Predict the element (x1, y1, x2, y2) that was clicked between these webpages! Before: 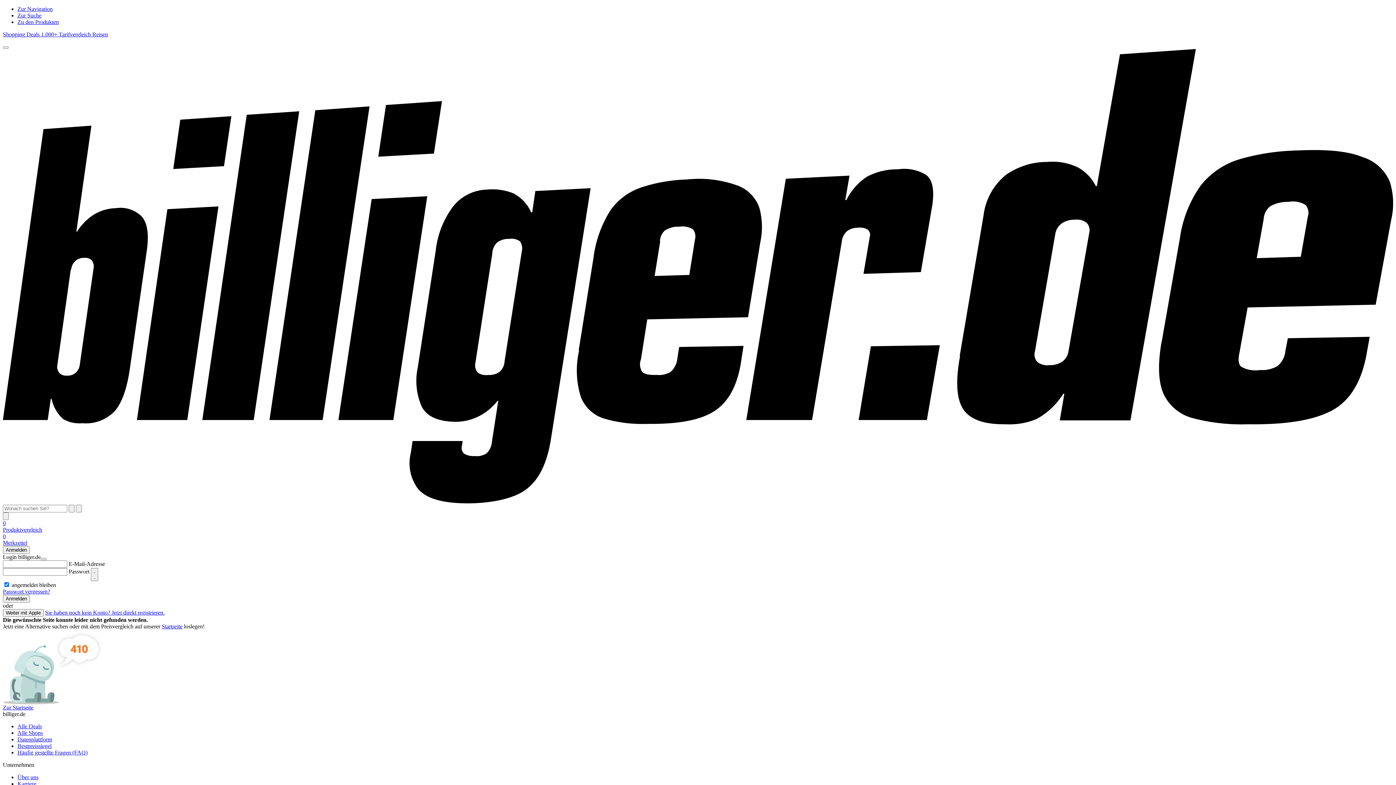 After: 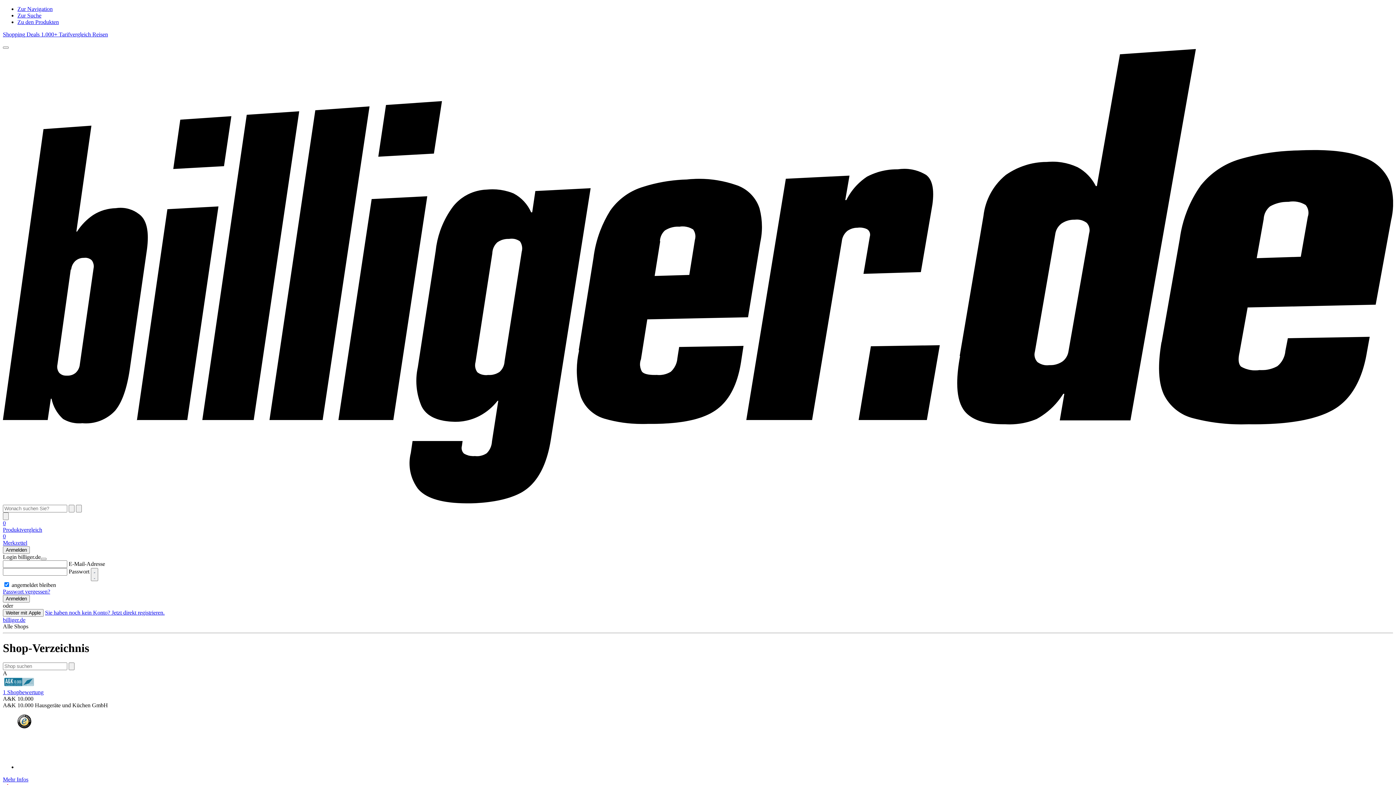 Action: label: Alle Shops bbox: (17, 730, 42, 736)